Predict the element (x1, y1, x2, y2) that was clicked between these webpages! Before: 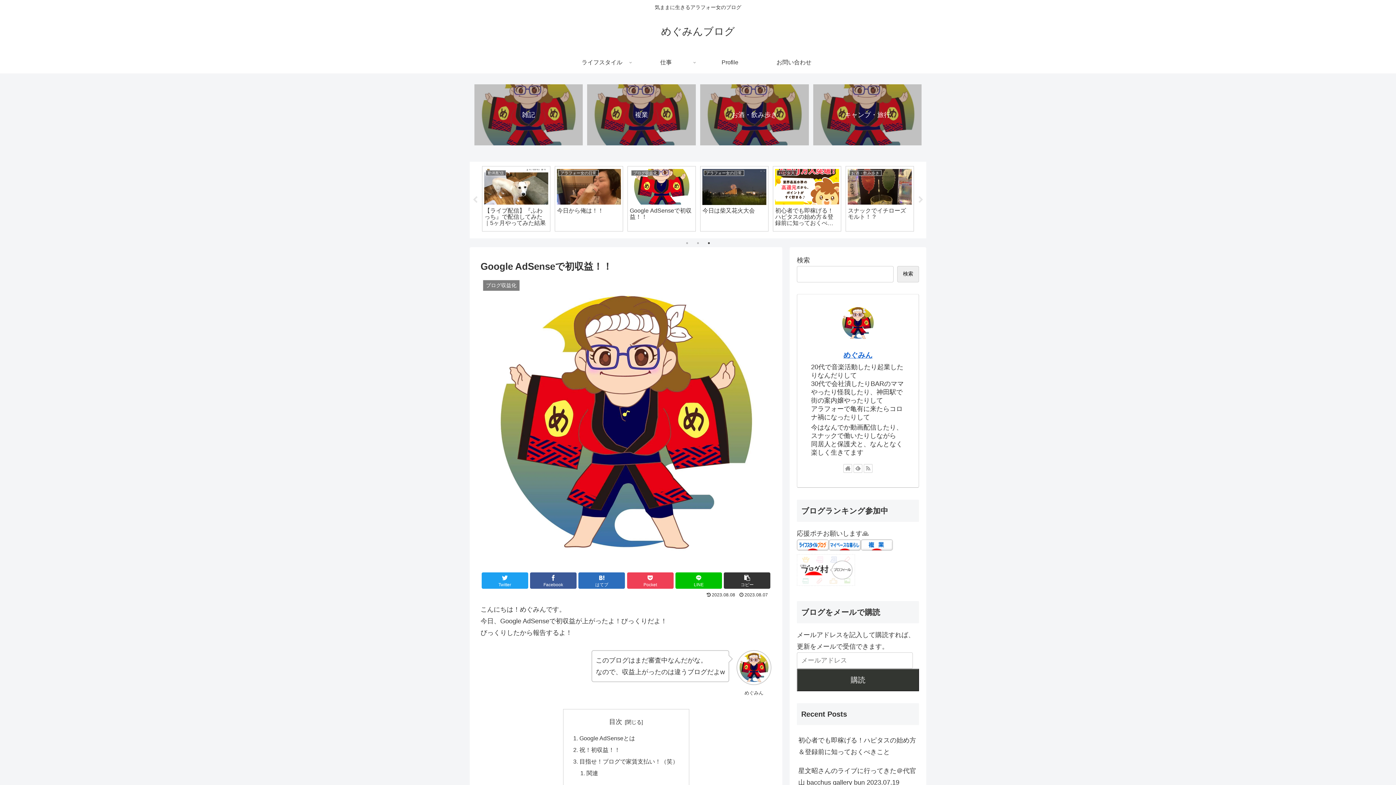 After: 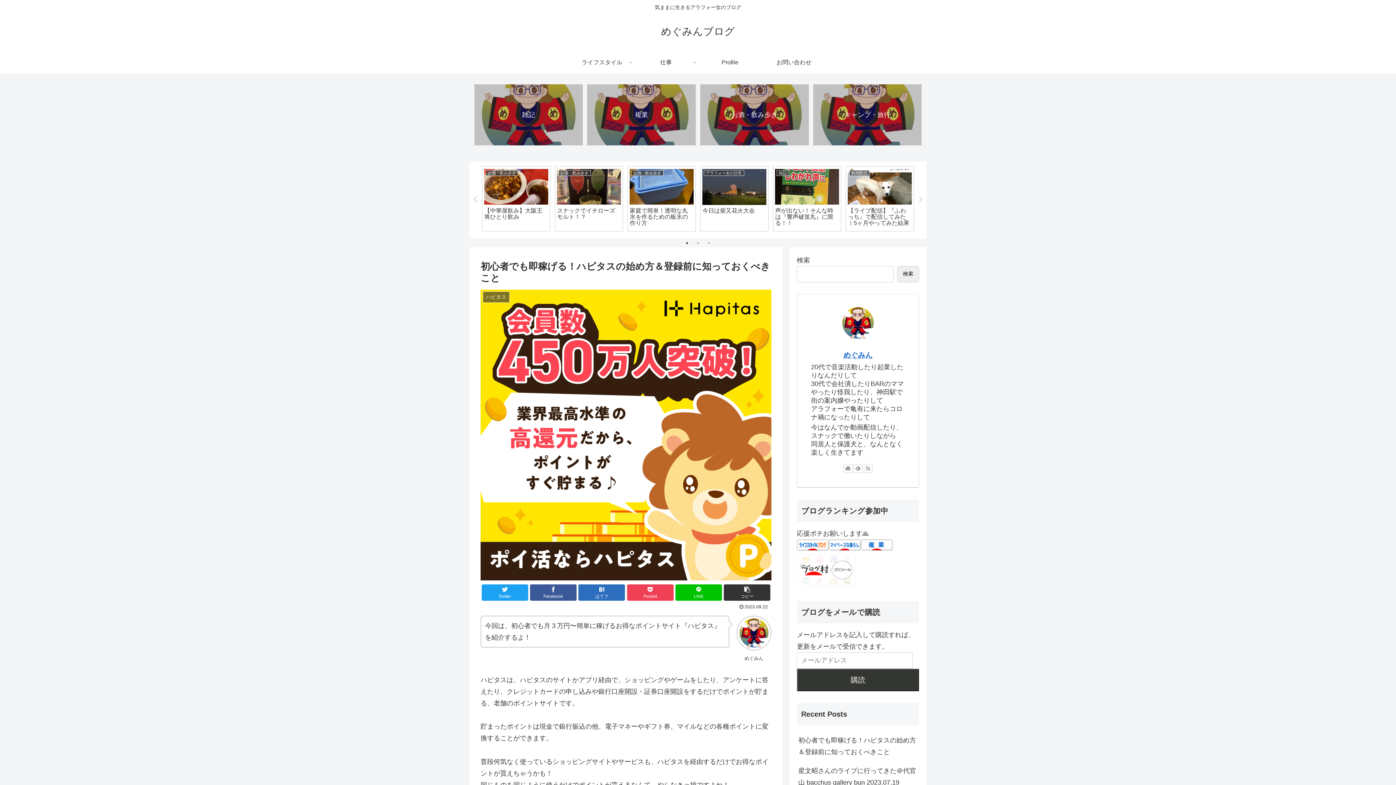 Action: label: 初心者でも即稼げる！ハピタスの始め方＆登録前に知っておくべきこと bbox: (797, 731, 919, 761)